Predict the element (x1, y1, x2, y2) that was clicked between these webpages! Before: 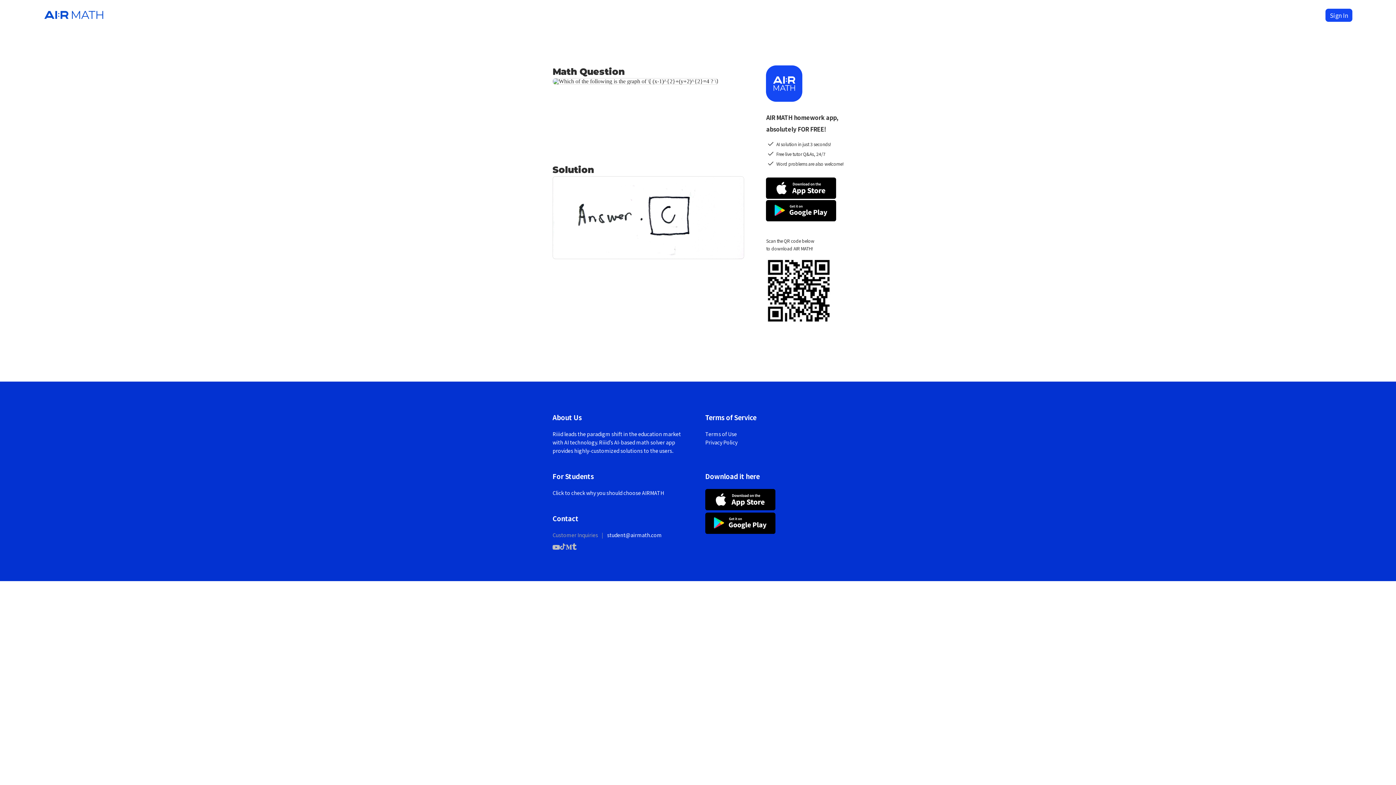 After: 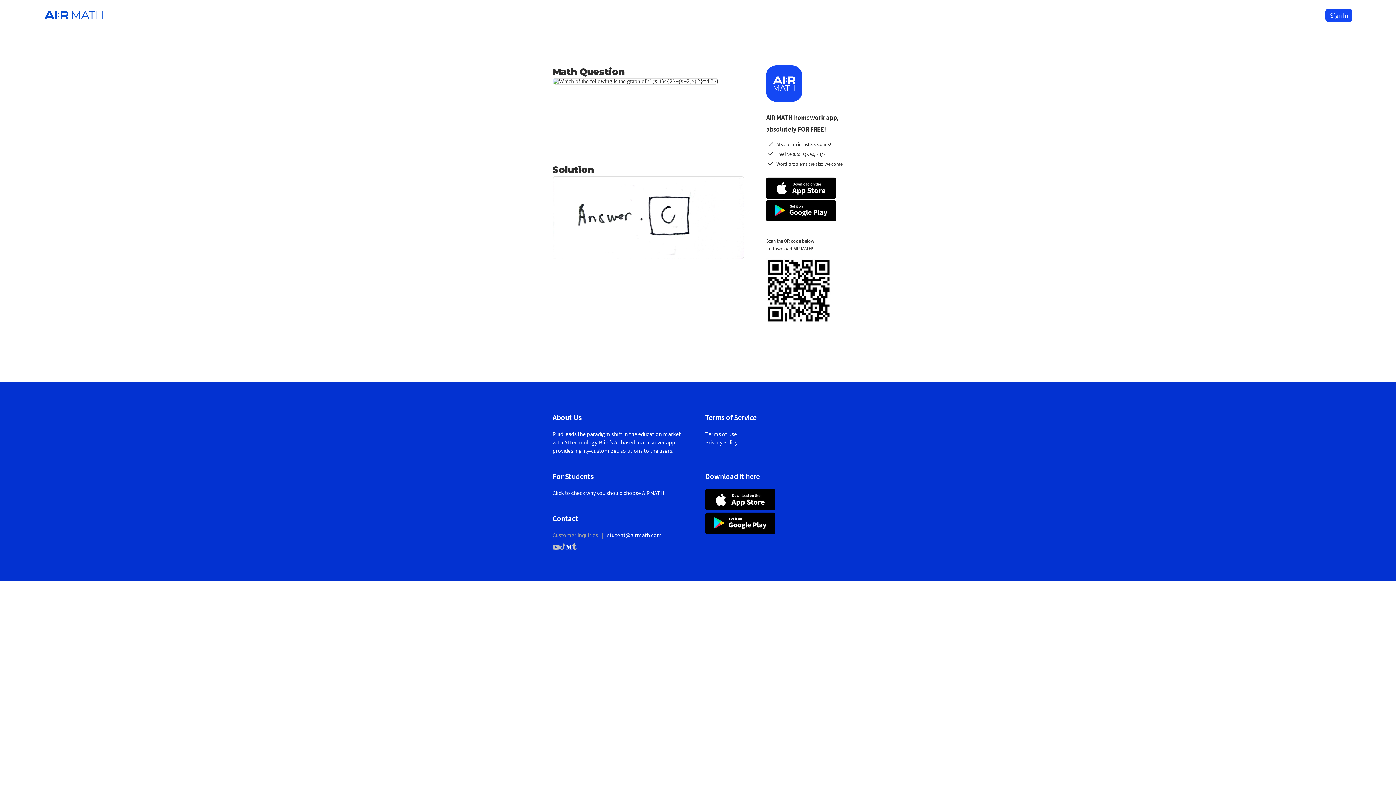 Action: label: social link bbox: (565, 543, 572, 552)